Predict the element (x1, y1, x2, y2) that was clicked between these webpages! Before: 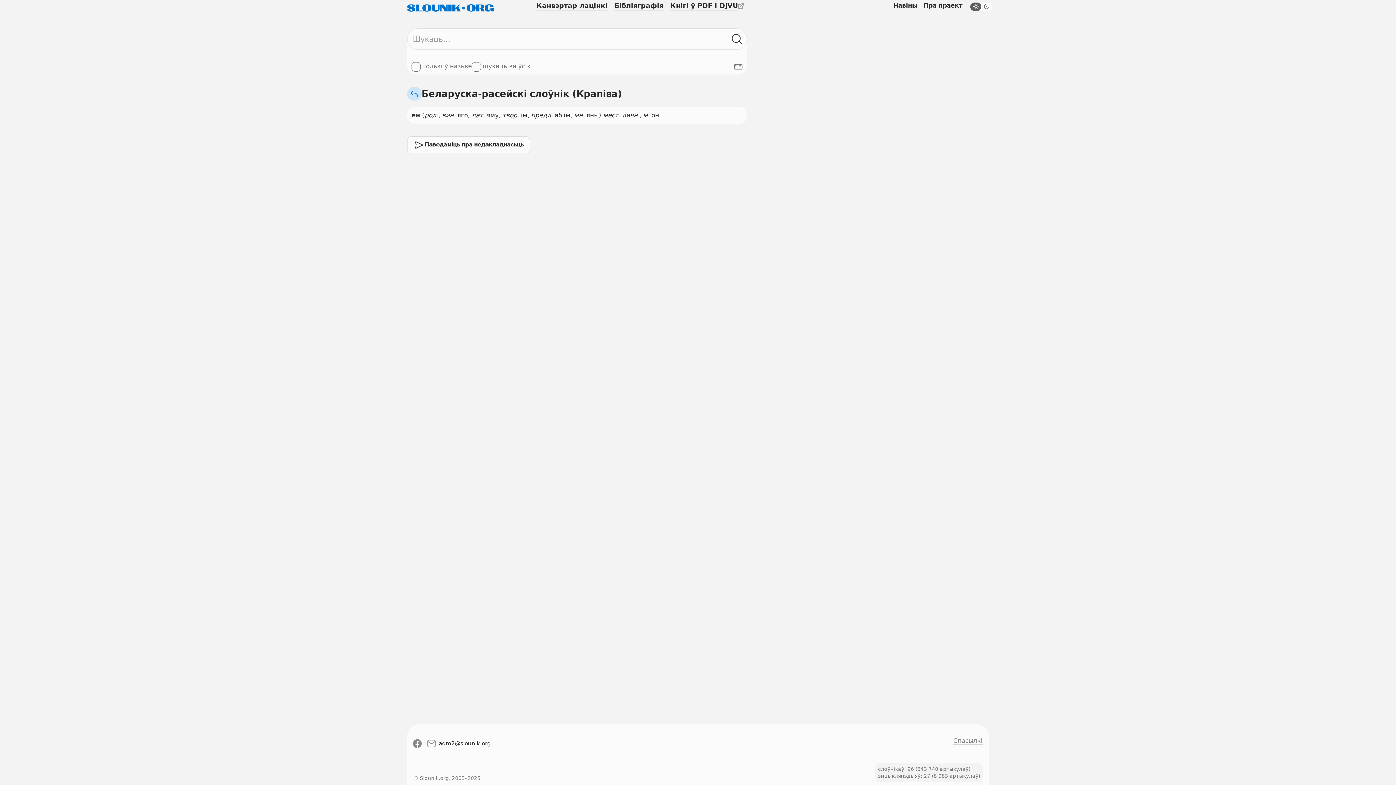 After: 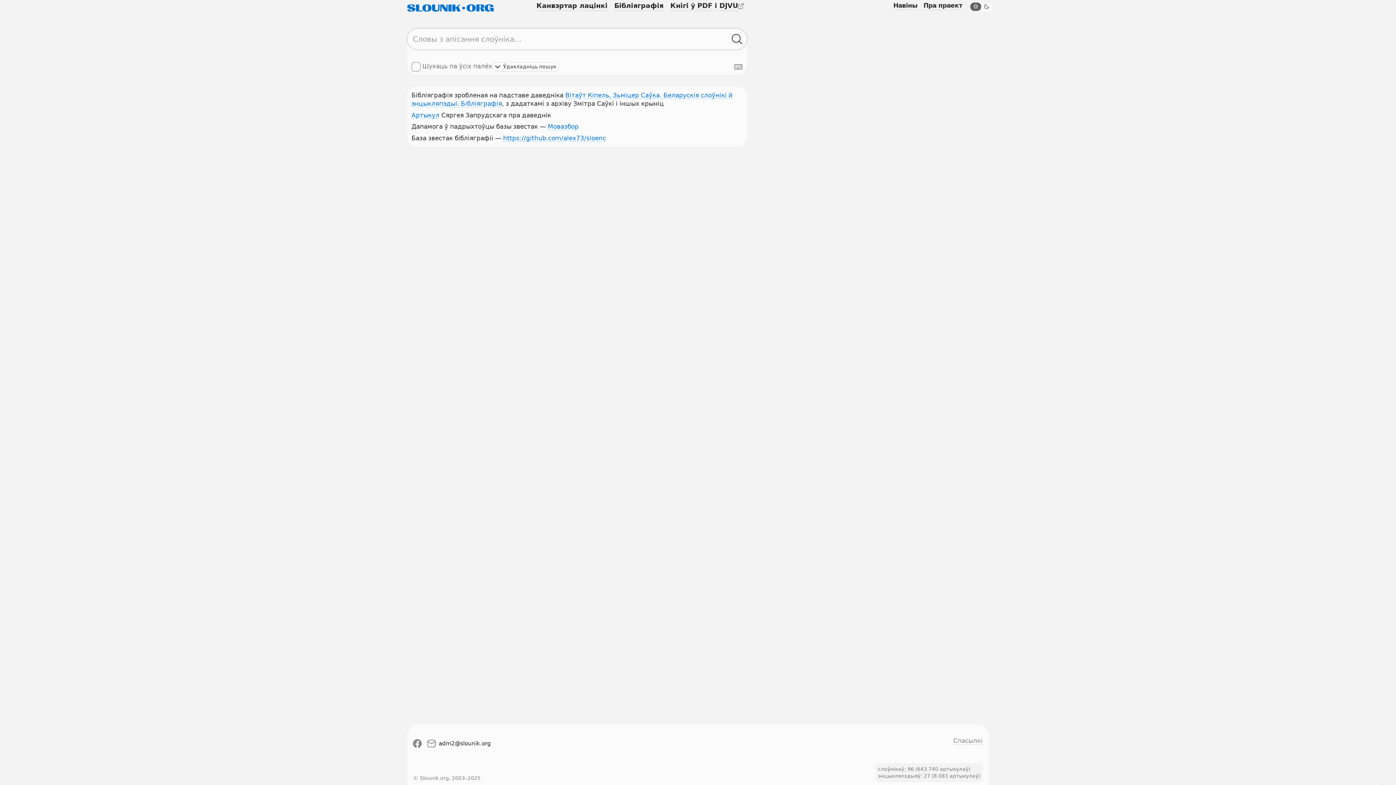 Action: bbox: (611, 0, 667, 12) label: Бібліяграфія